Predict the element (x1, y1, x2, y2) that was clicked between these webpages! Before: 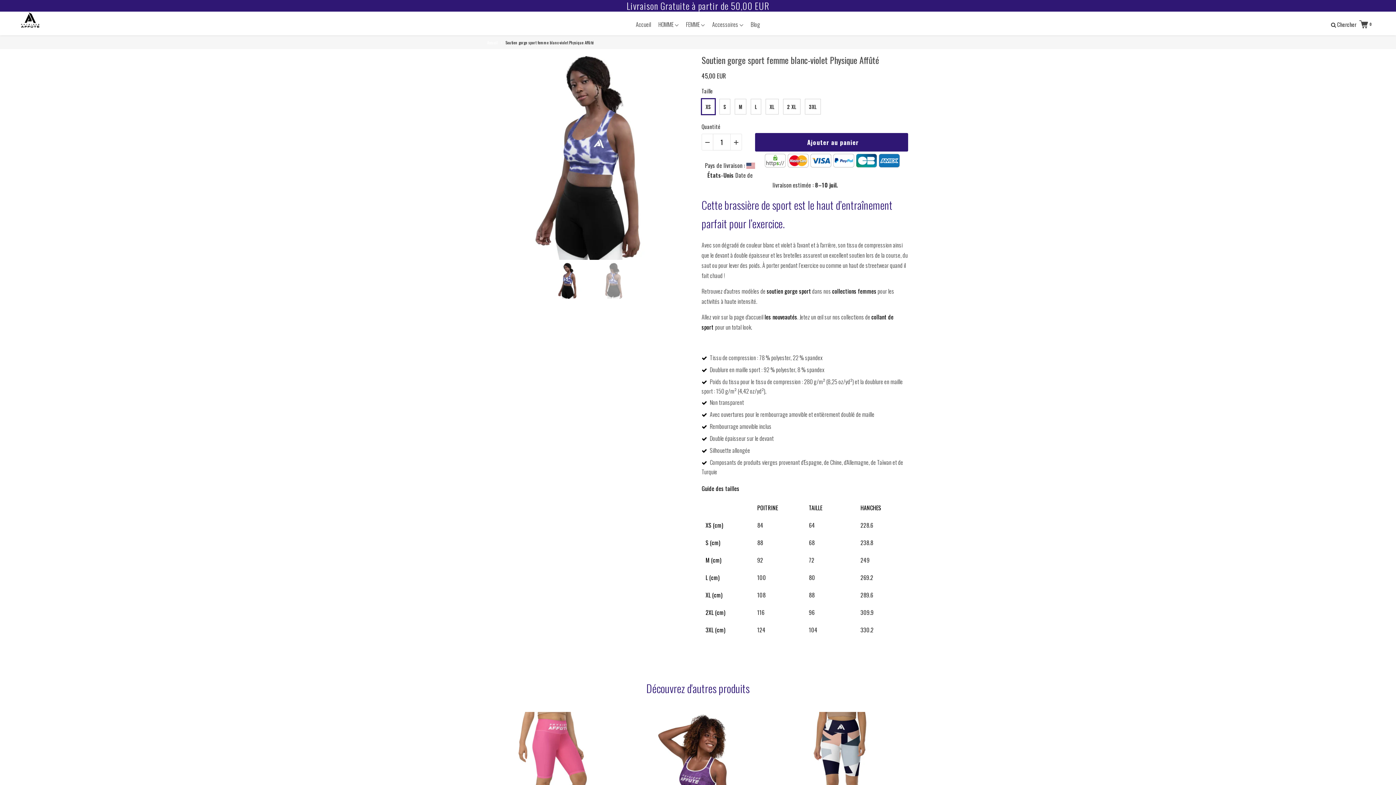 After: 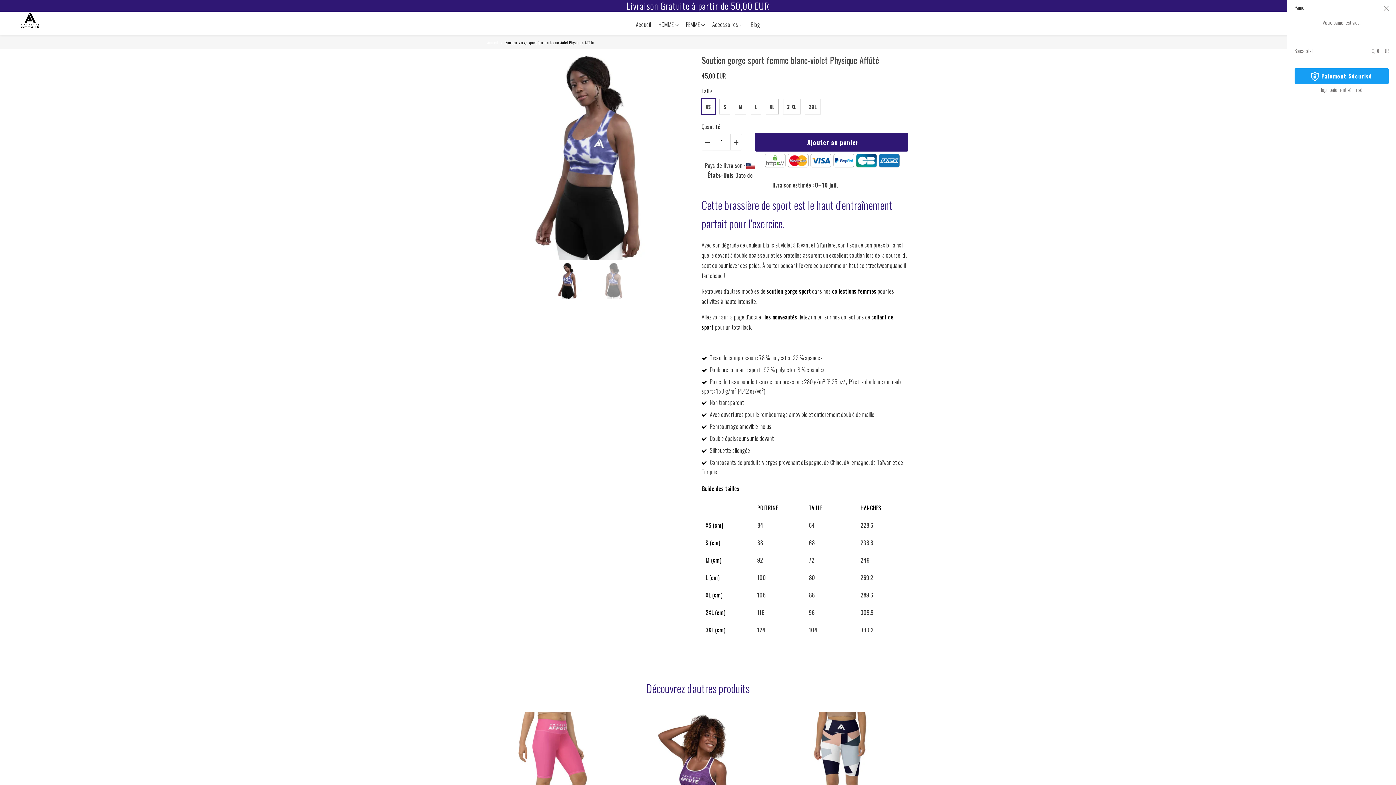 Action: label:  0 bbox: (1359, 21, 1371, 28)